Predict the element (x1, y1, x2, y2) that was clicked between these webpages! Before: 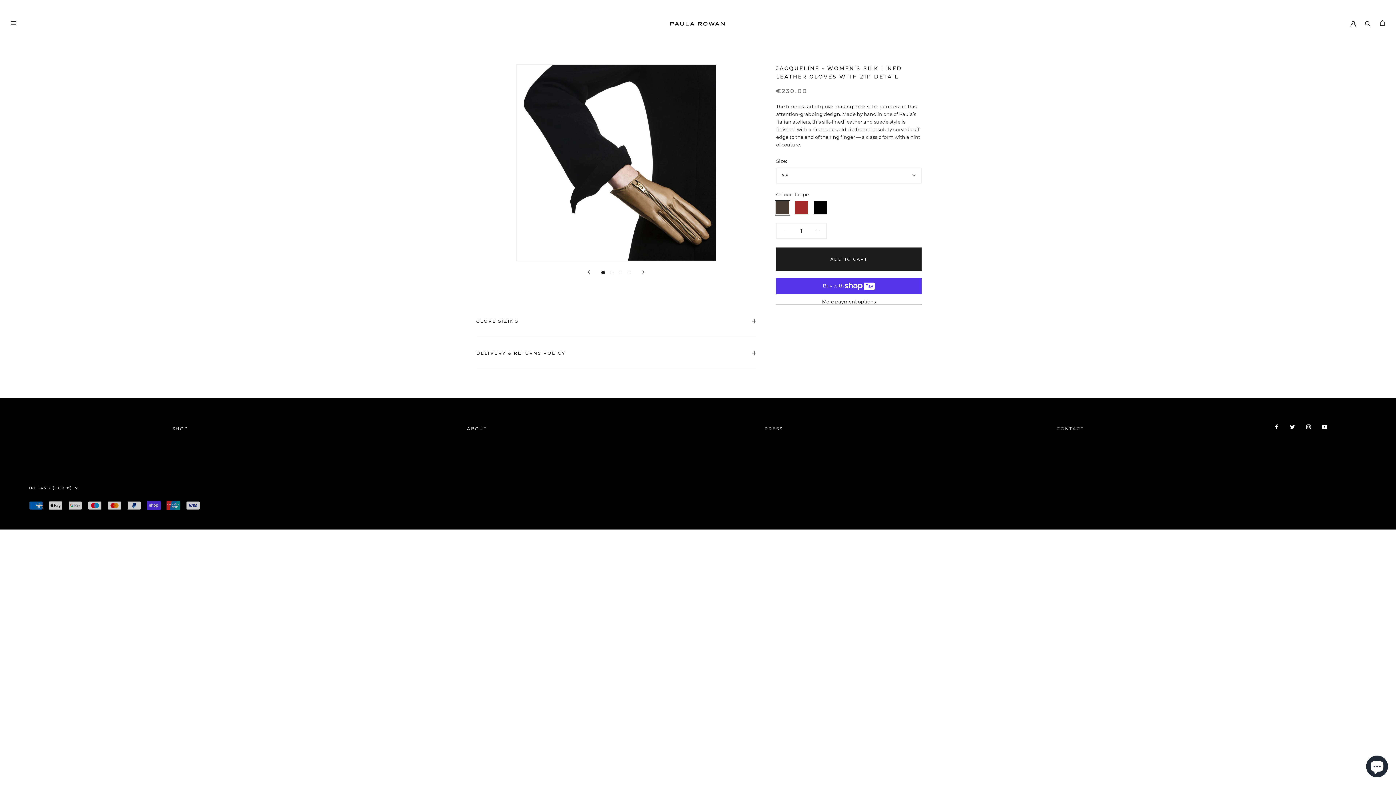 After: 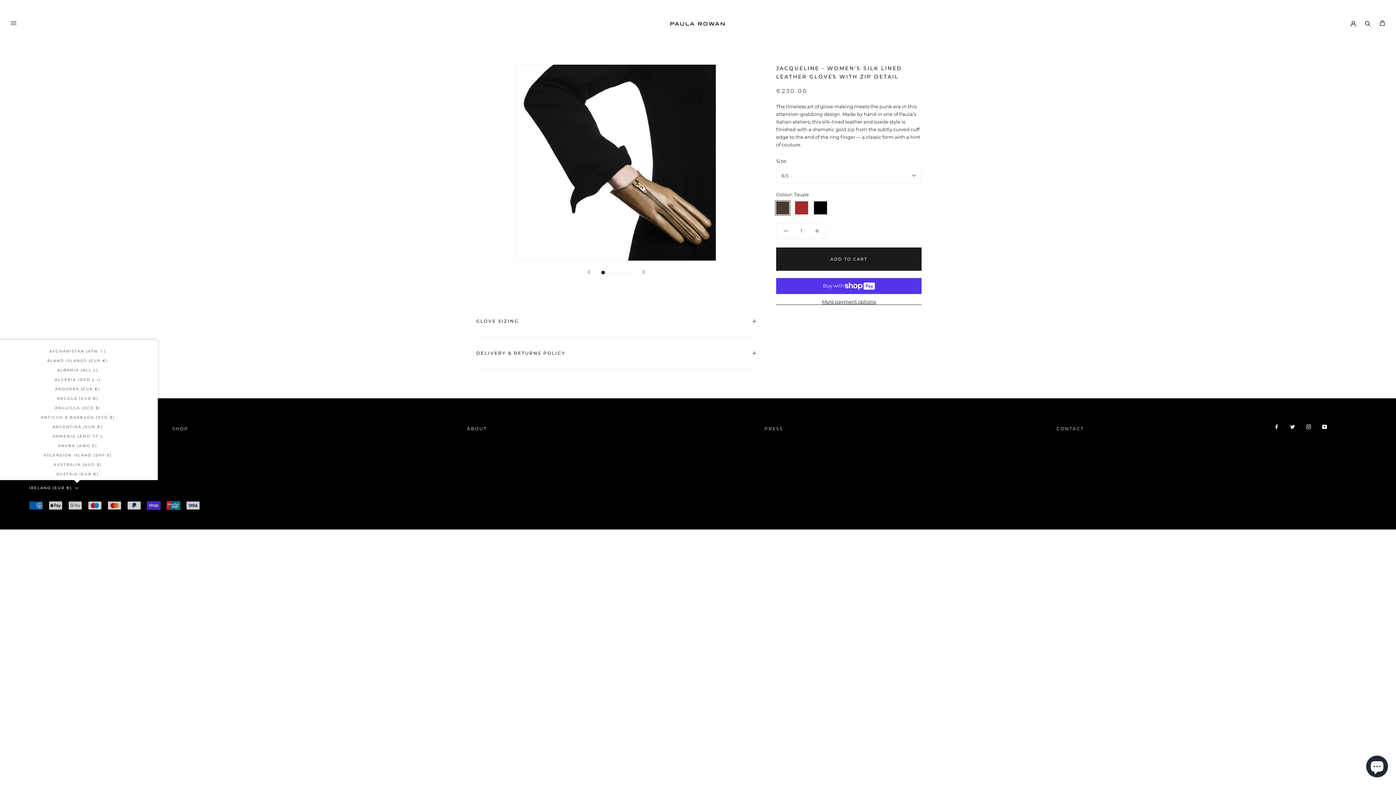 Action: bbox: (29, 484, 78, 492) label: IRELAND (EUR €)